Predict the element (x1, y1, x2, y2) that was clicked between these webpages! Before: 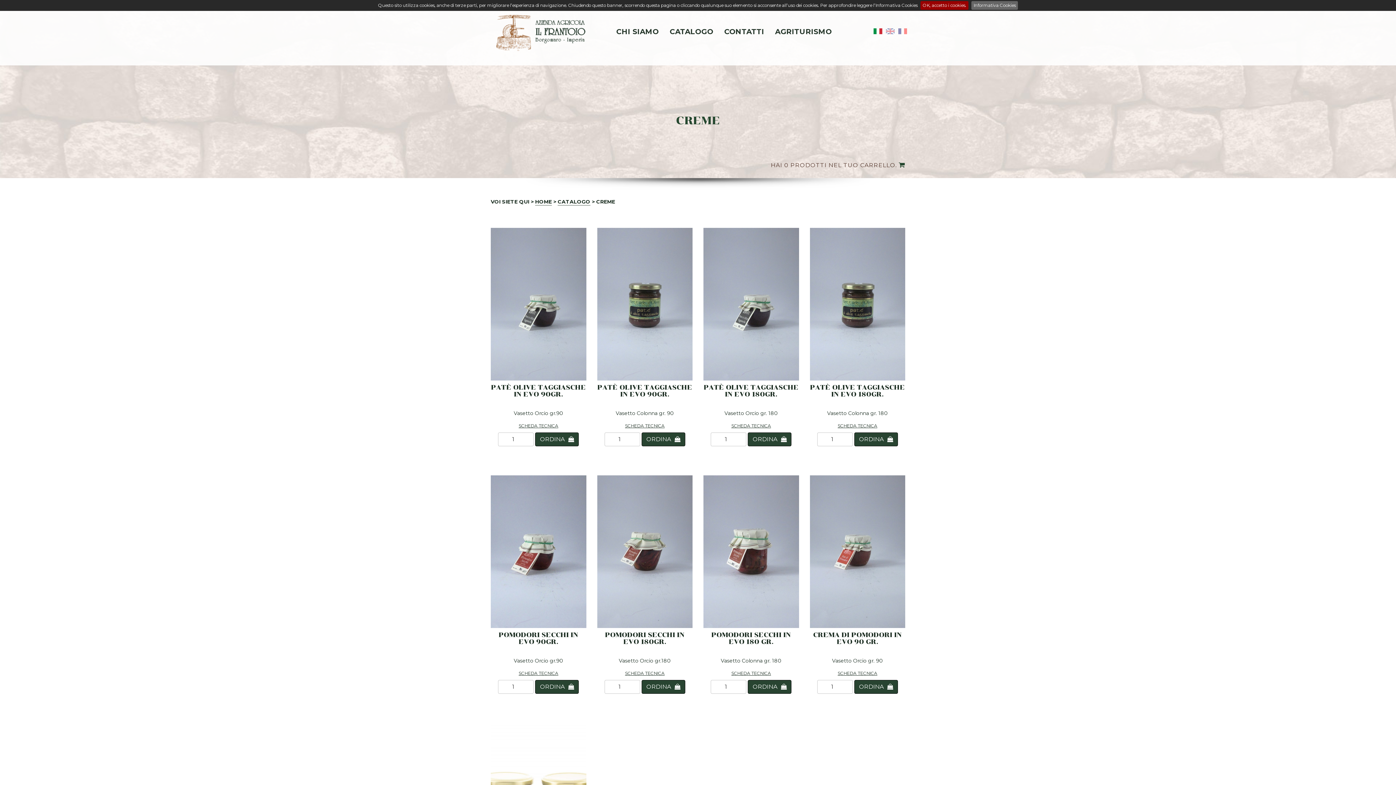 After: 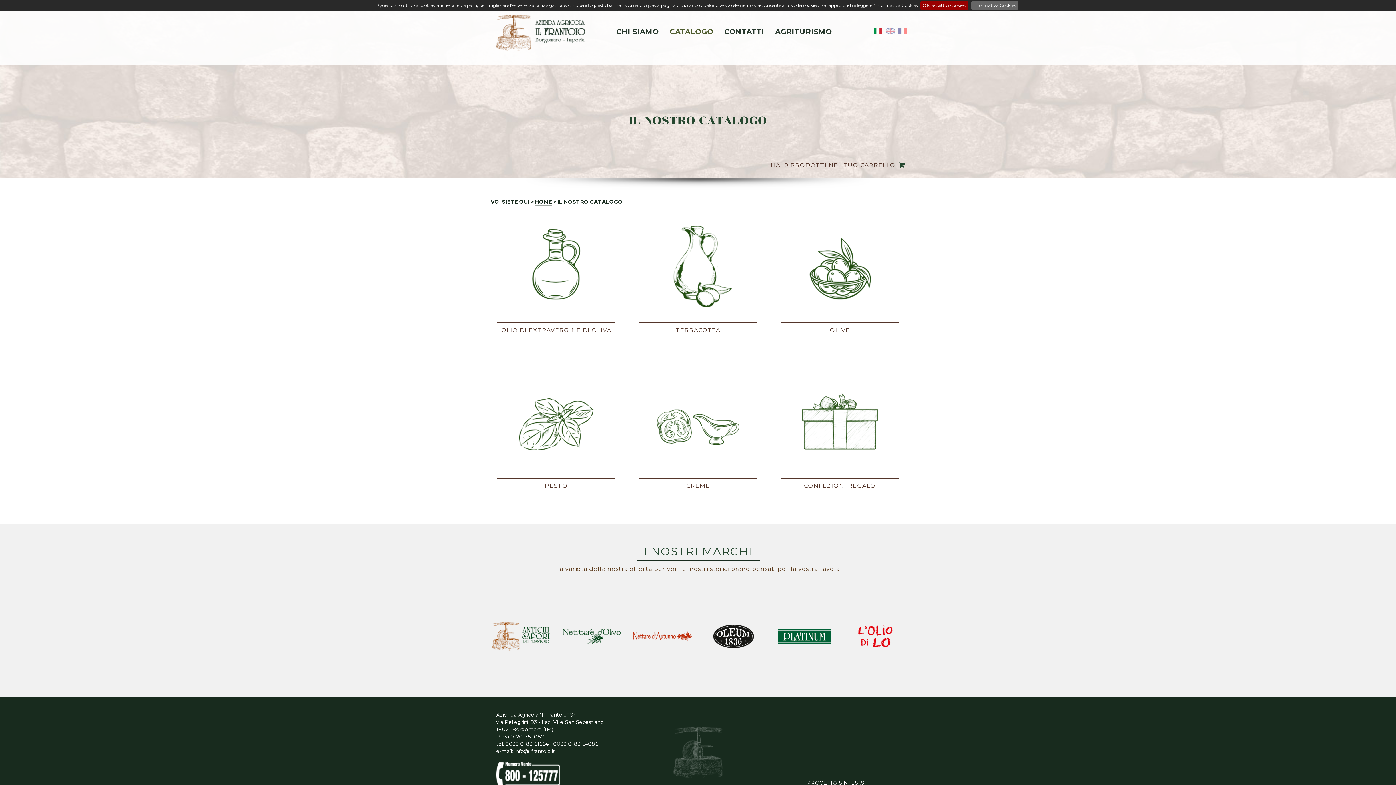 Action: label: CATALOGO bbox: (557, 198, 590, 205)